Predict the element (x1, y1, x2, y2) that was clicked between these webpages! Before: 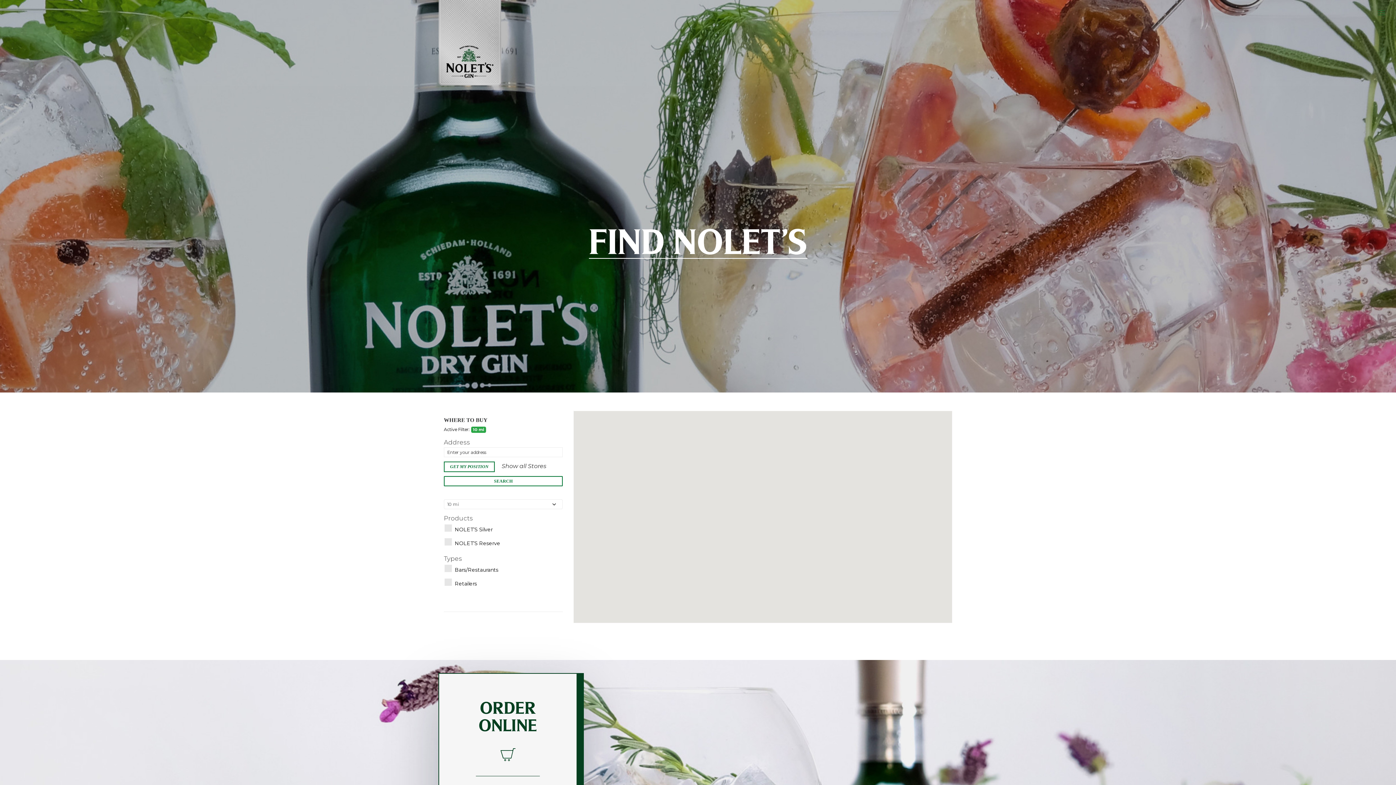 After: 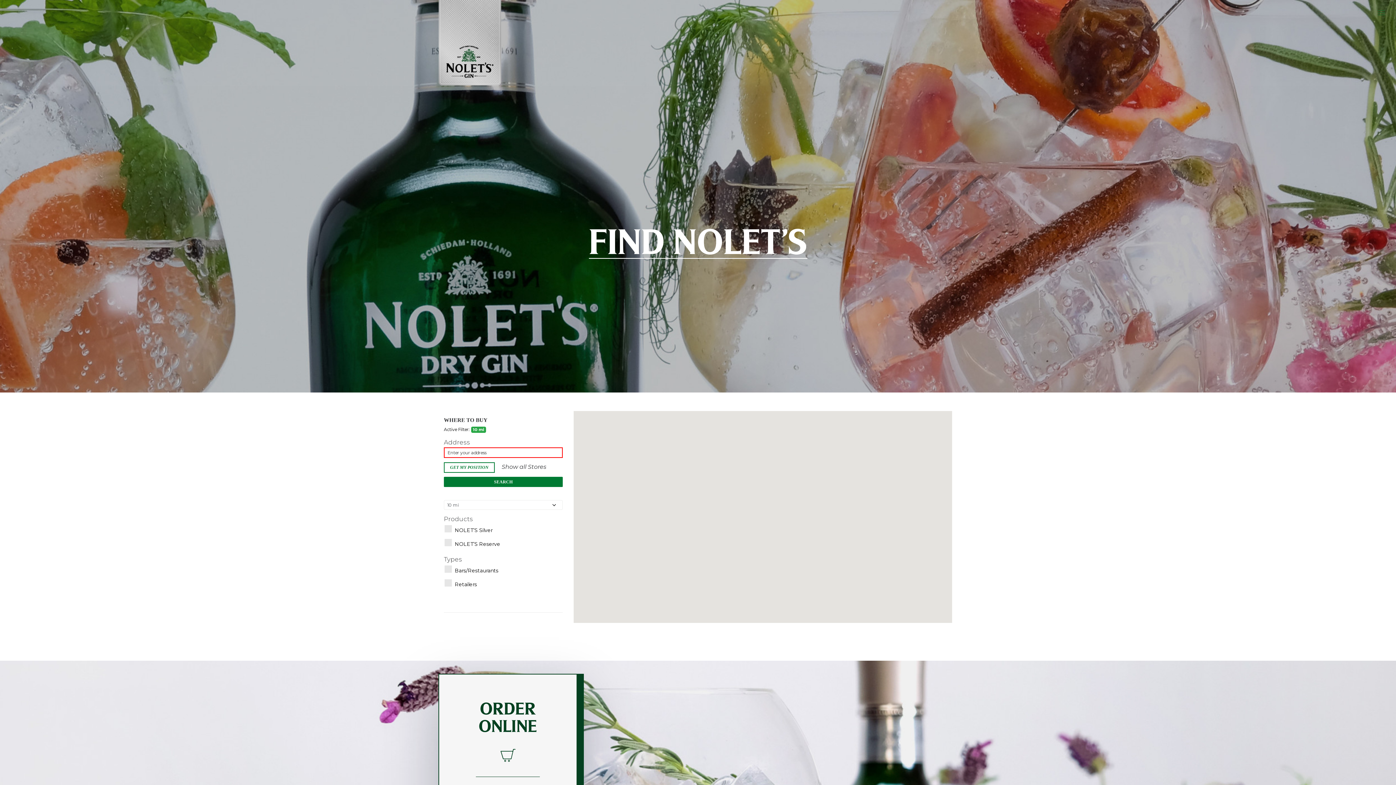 Action: bbox: (444, 476, 562, 486) label: SEARCH